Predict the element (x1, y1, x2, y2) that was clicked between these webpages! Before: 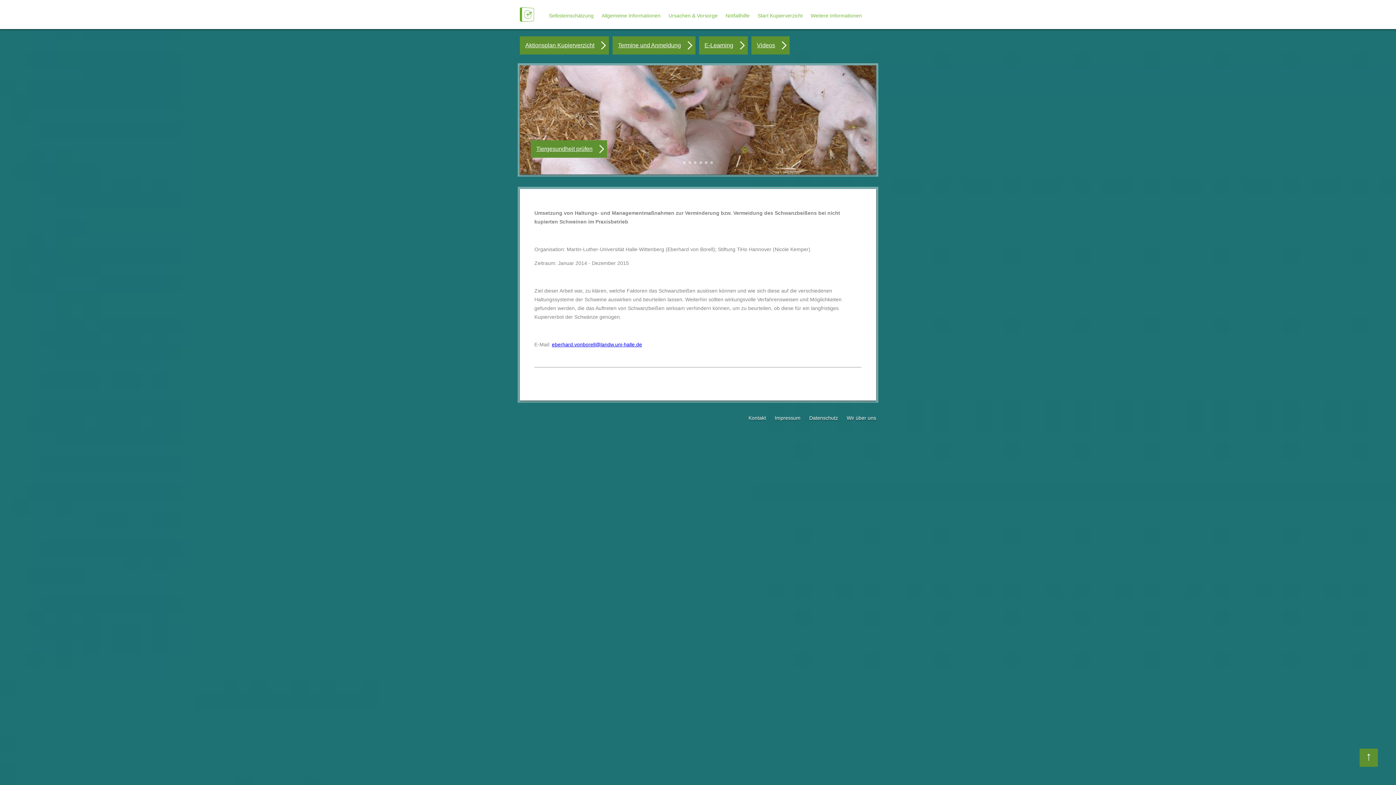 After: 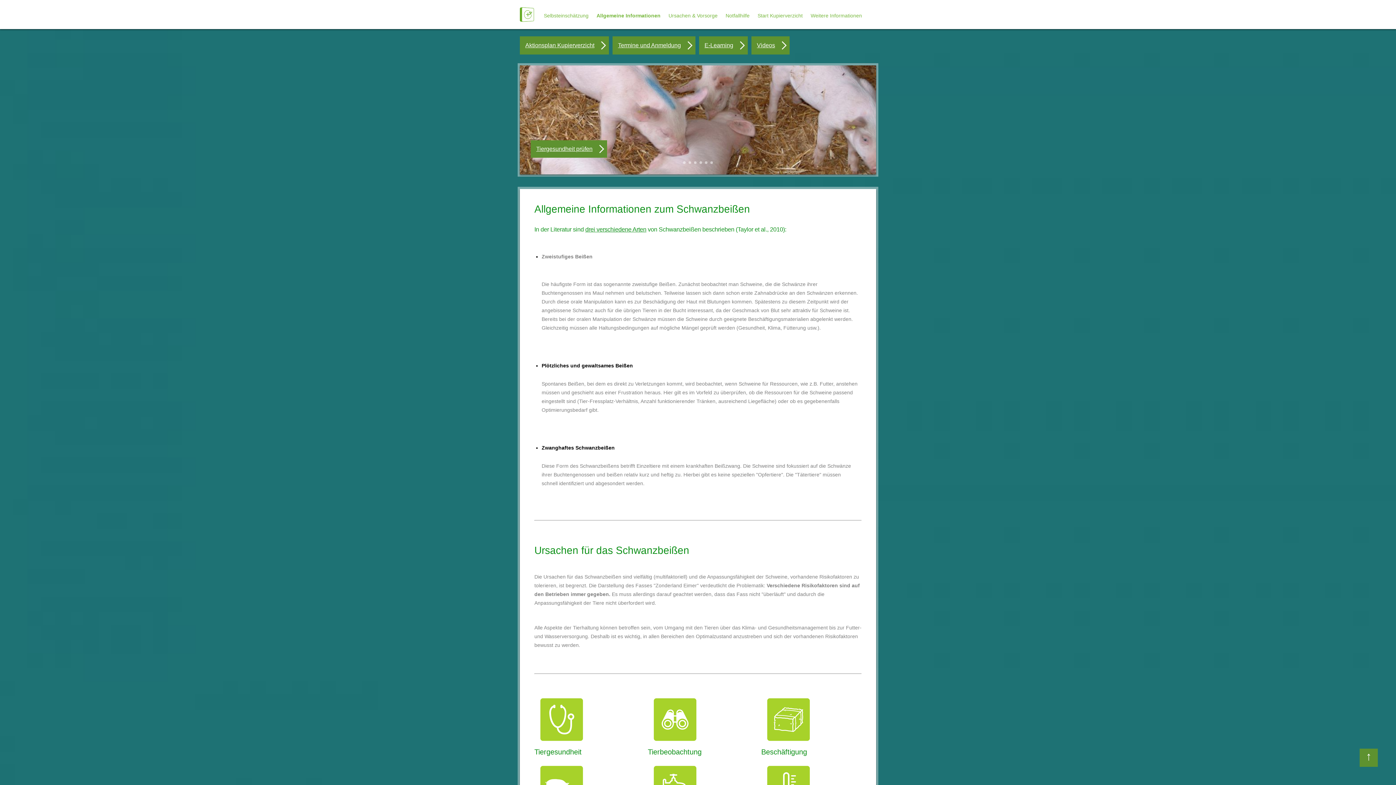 Action: bbox: (600, 7, 661, 21) label: Allgemeine Informationen